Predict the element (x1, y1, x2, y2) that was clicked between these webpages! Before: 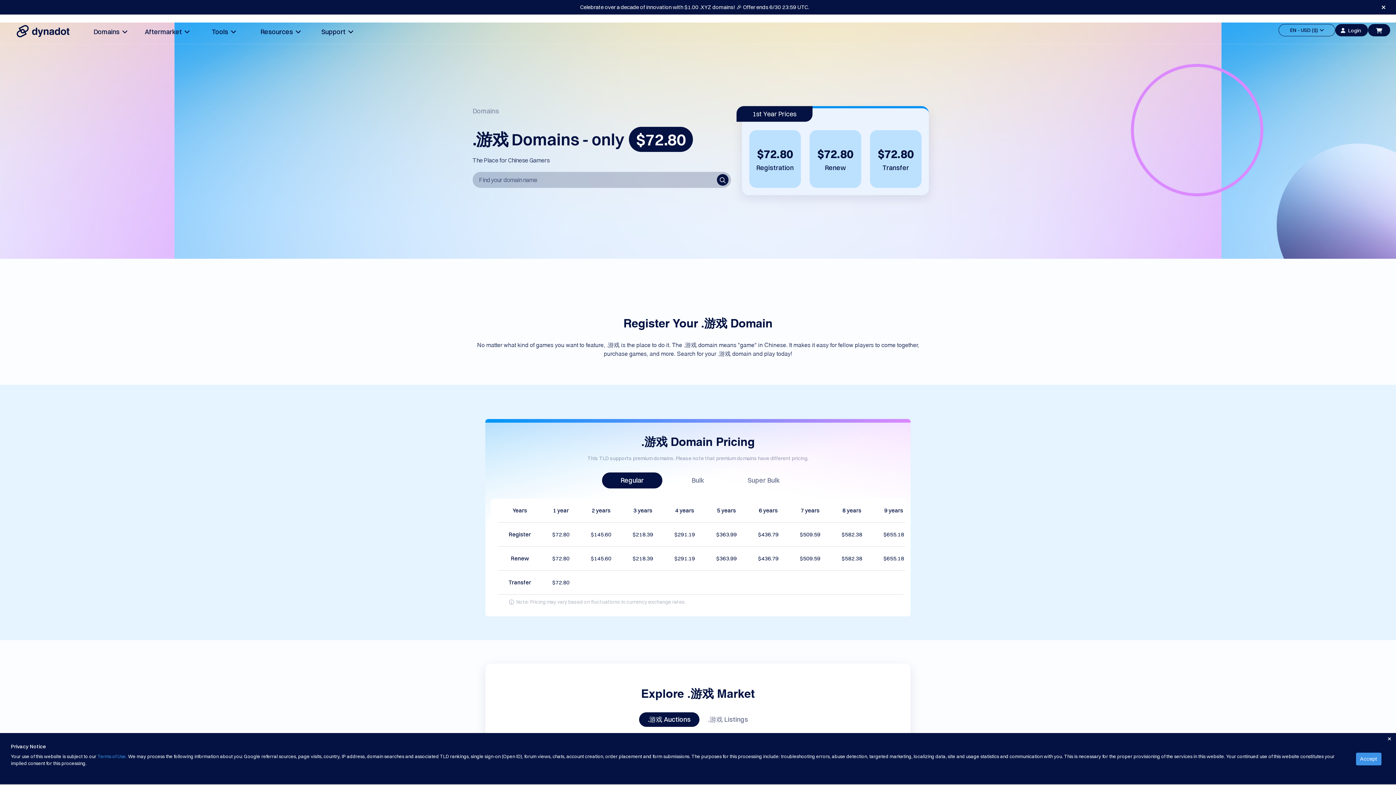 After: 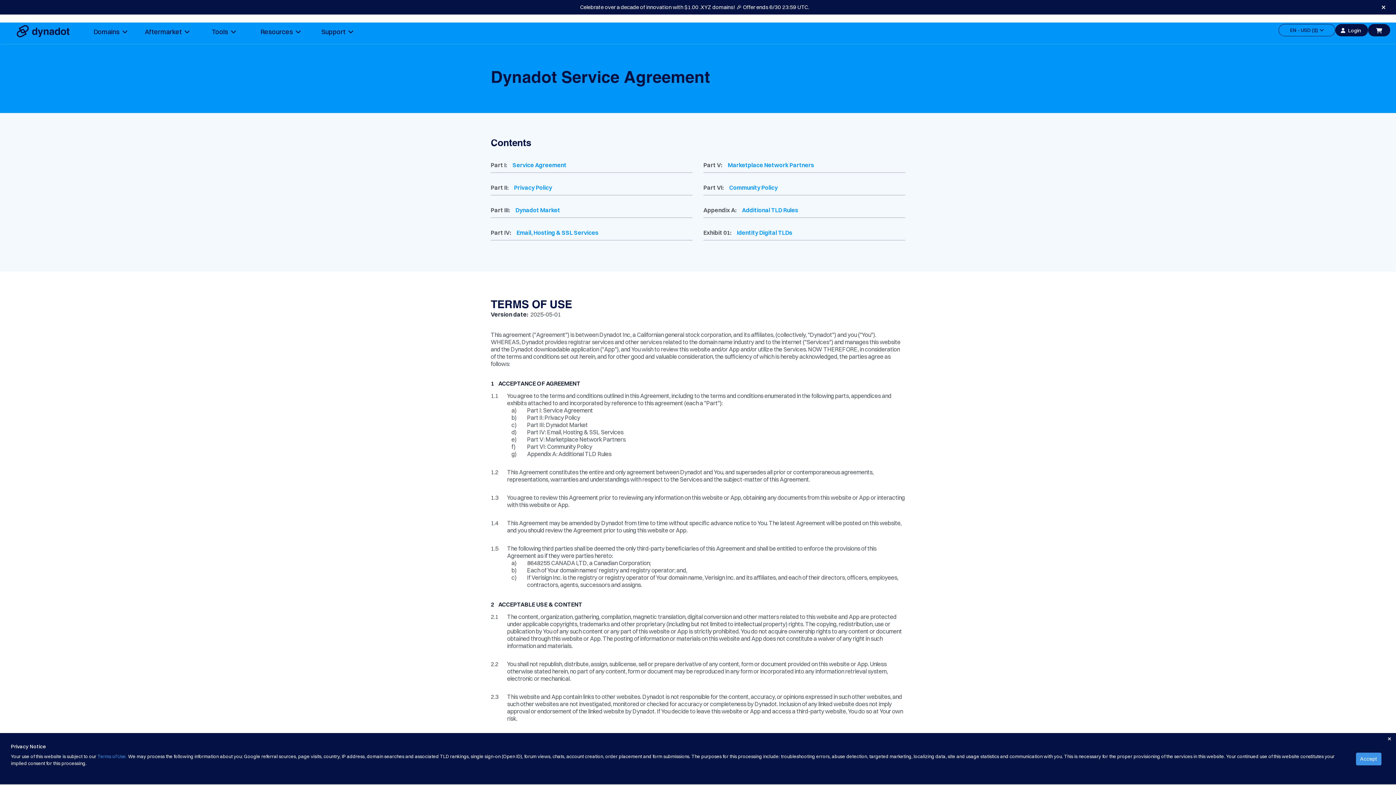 Action: bbox: (97, 753, 126, 759) label: Terms of Use.